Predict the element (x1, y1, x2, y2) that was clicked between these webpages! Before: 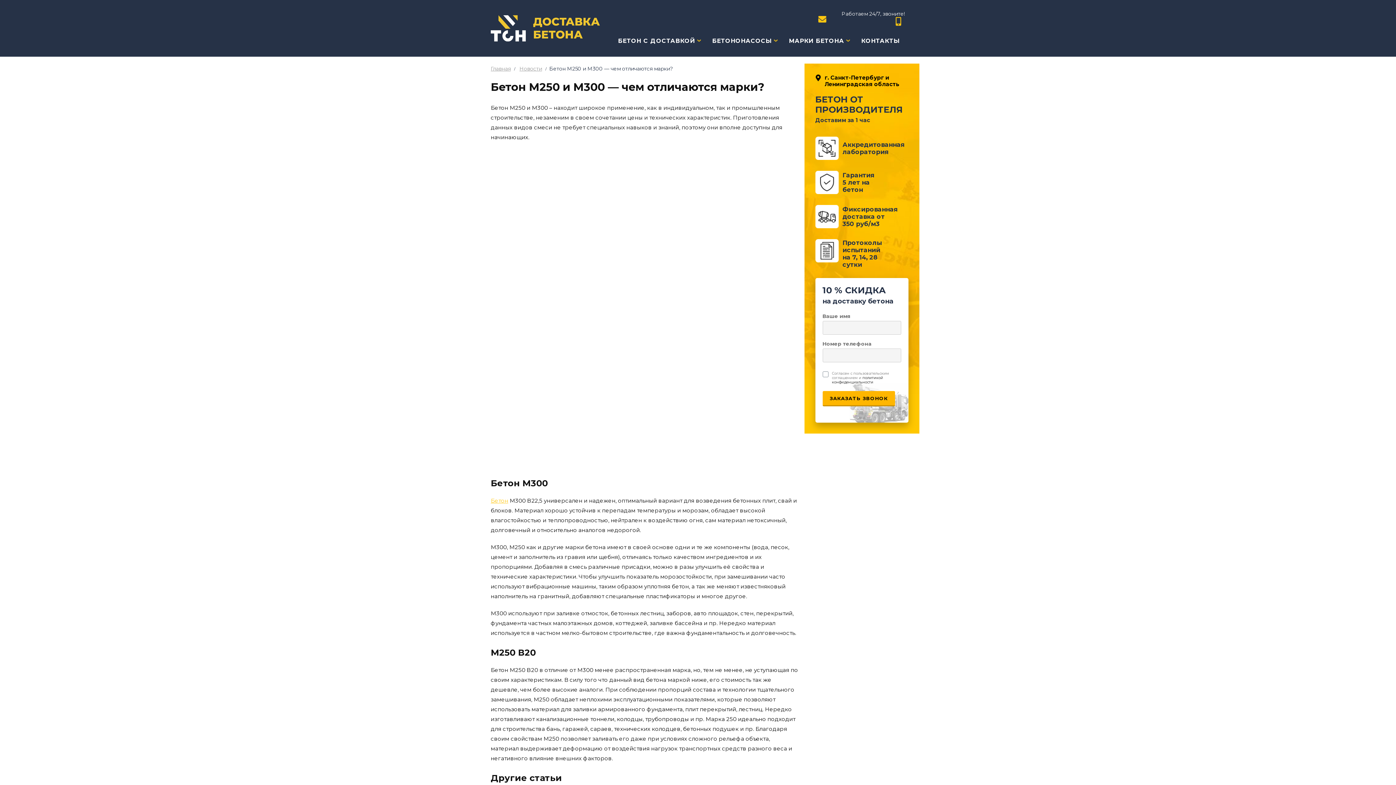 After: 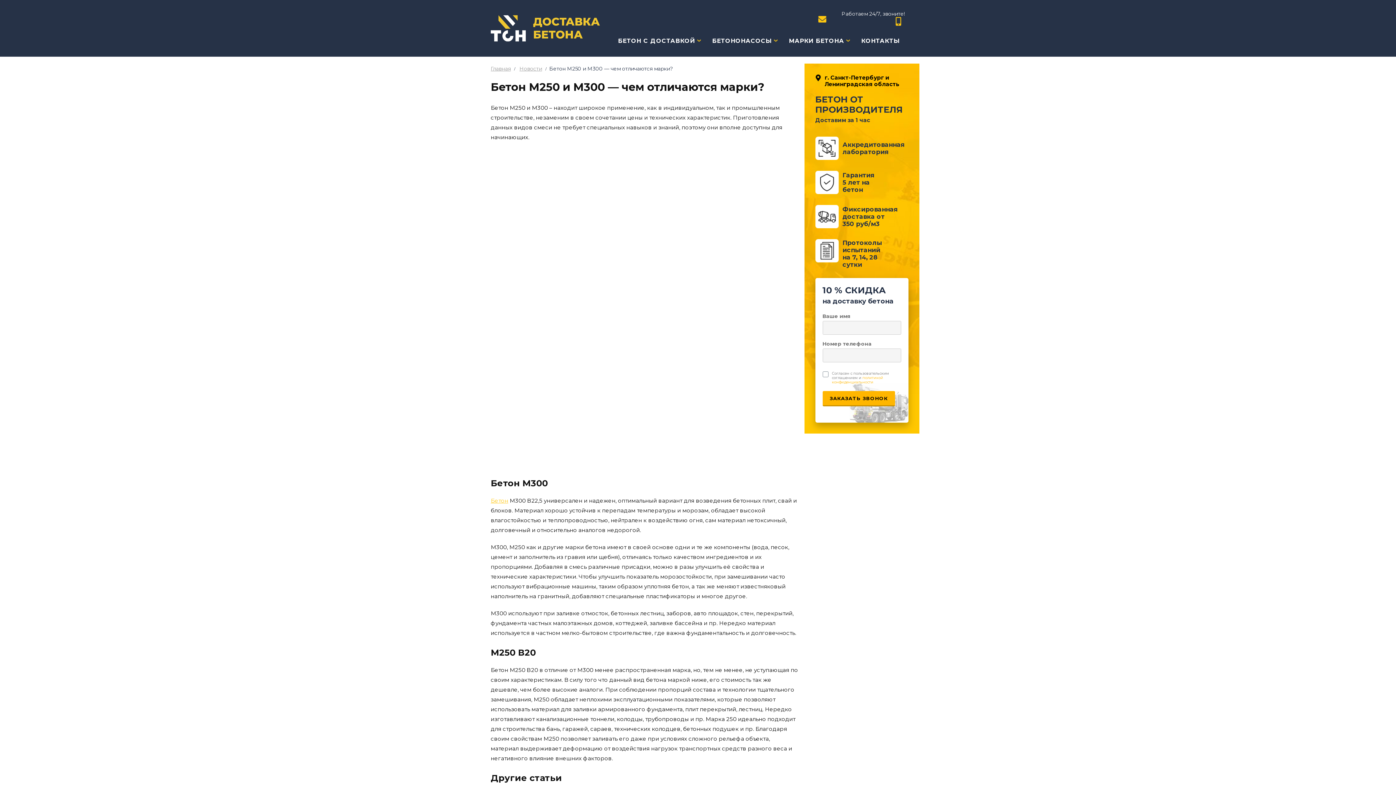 Action: label: политикой конфиденциальности bbox: (832, 375, 883, 384)